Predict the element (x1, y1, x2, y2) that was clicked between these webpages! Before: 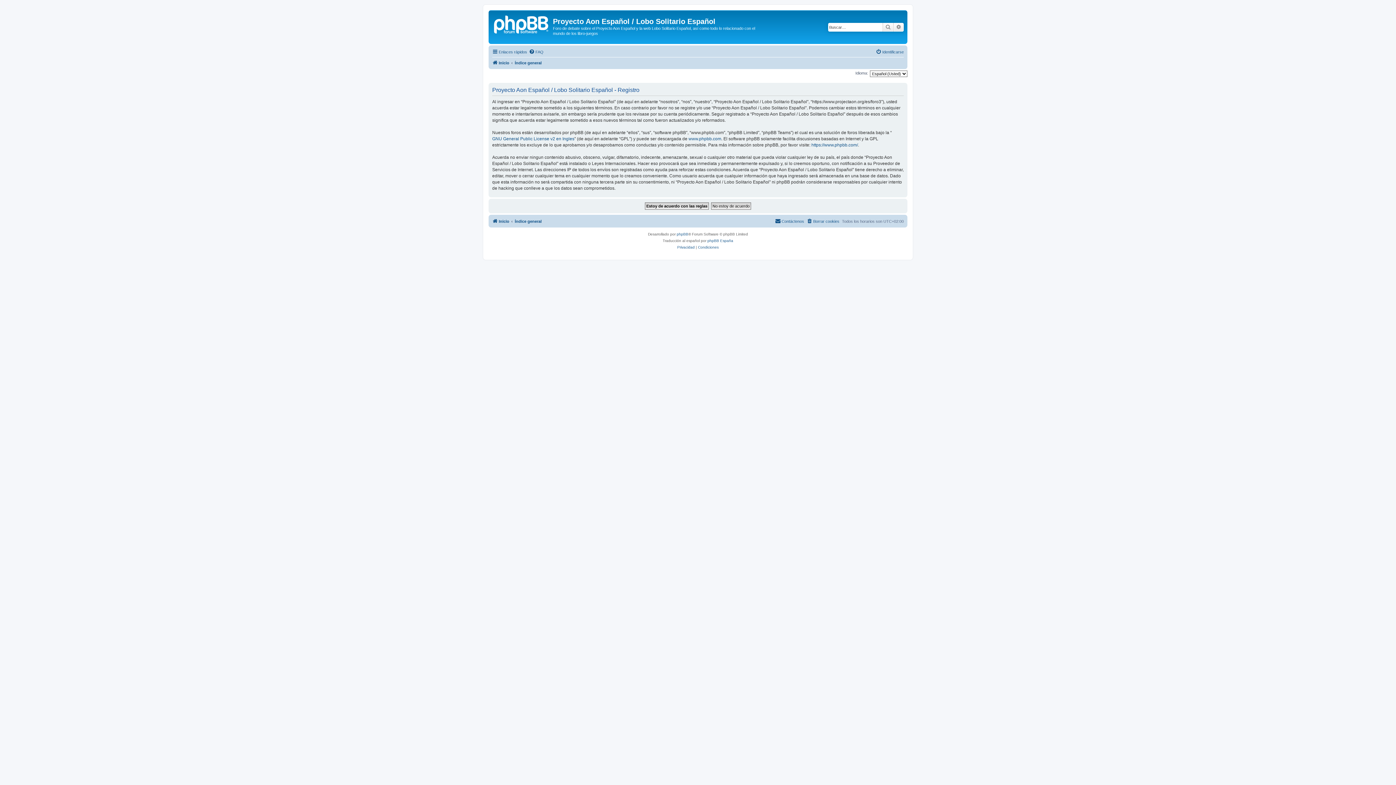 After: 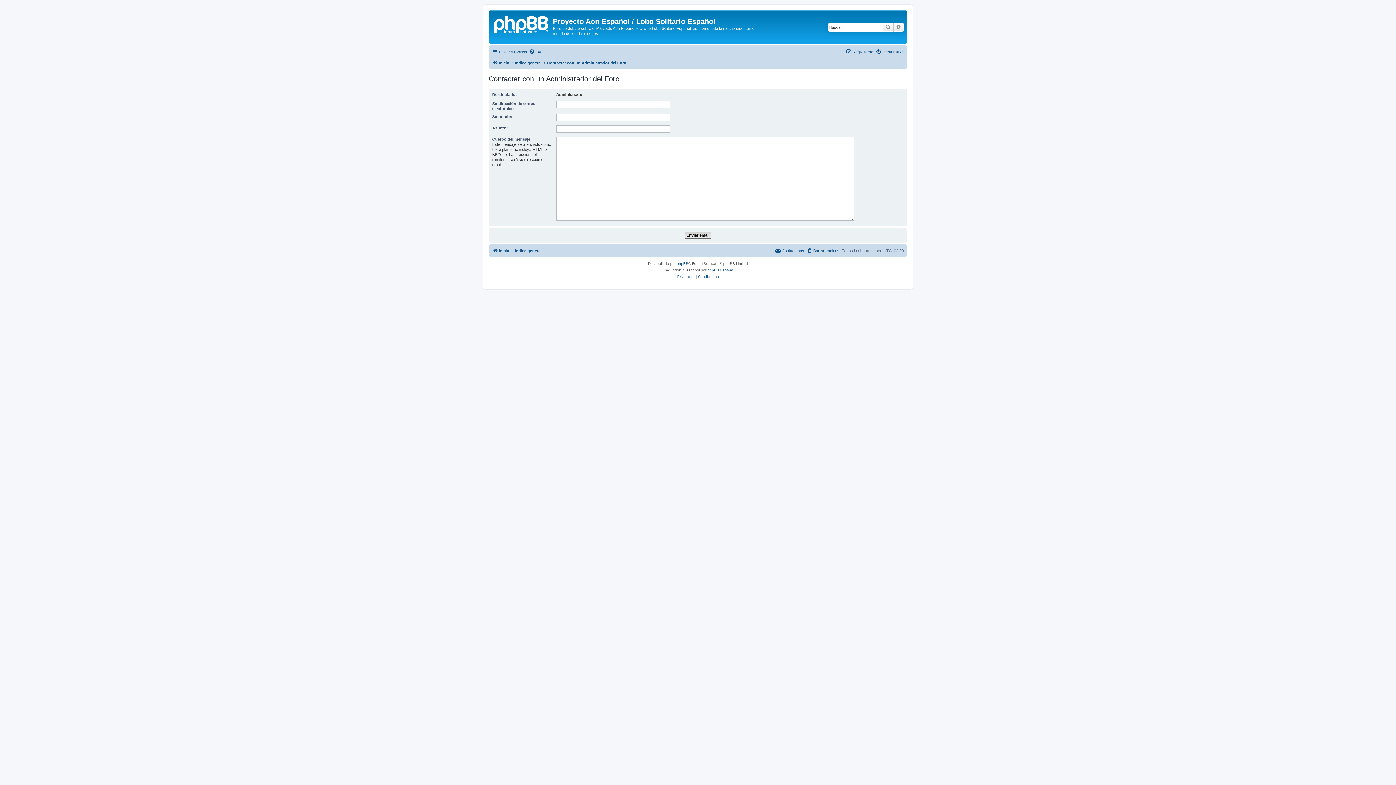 Action: bbox: (775, 217, 804, 225) label: Contáctenos